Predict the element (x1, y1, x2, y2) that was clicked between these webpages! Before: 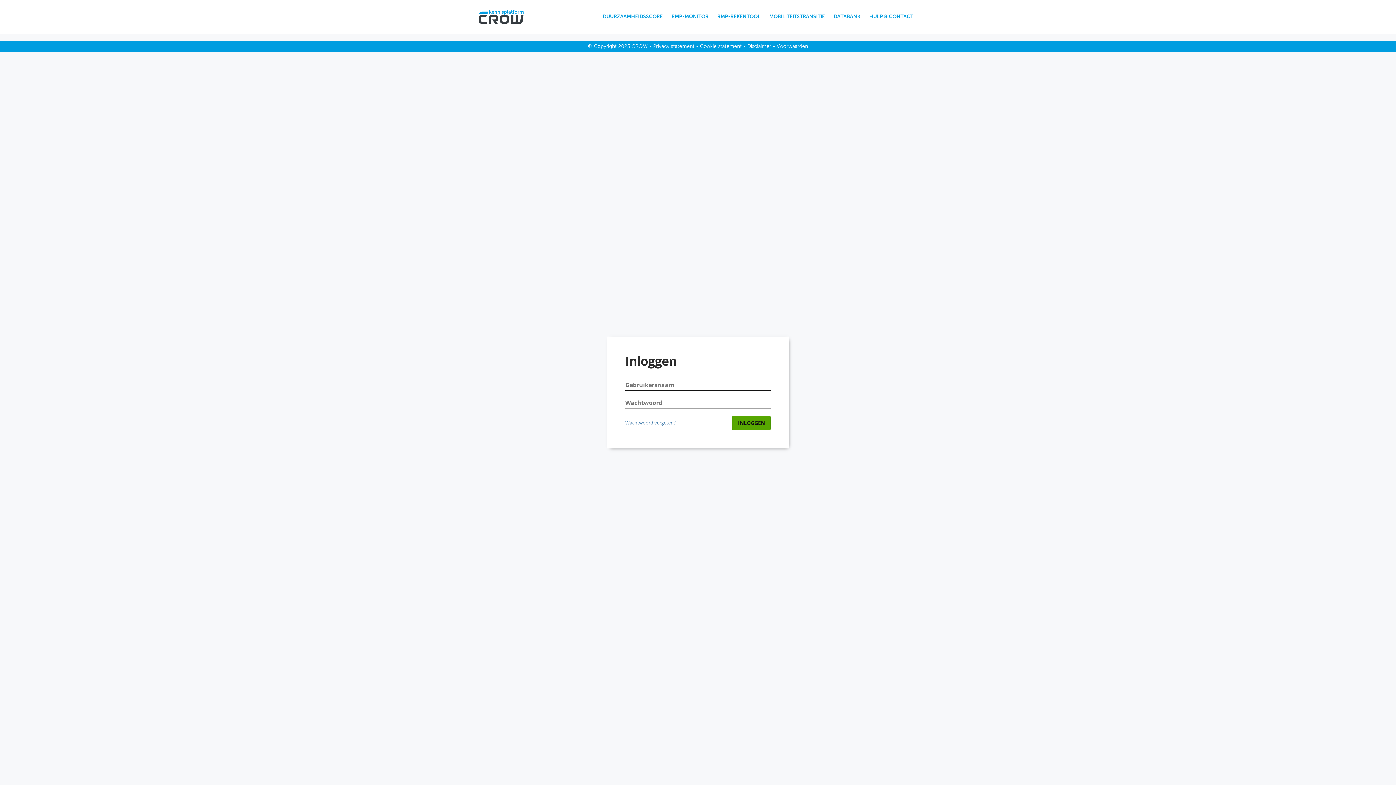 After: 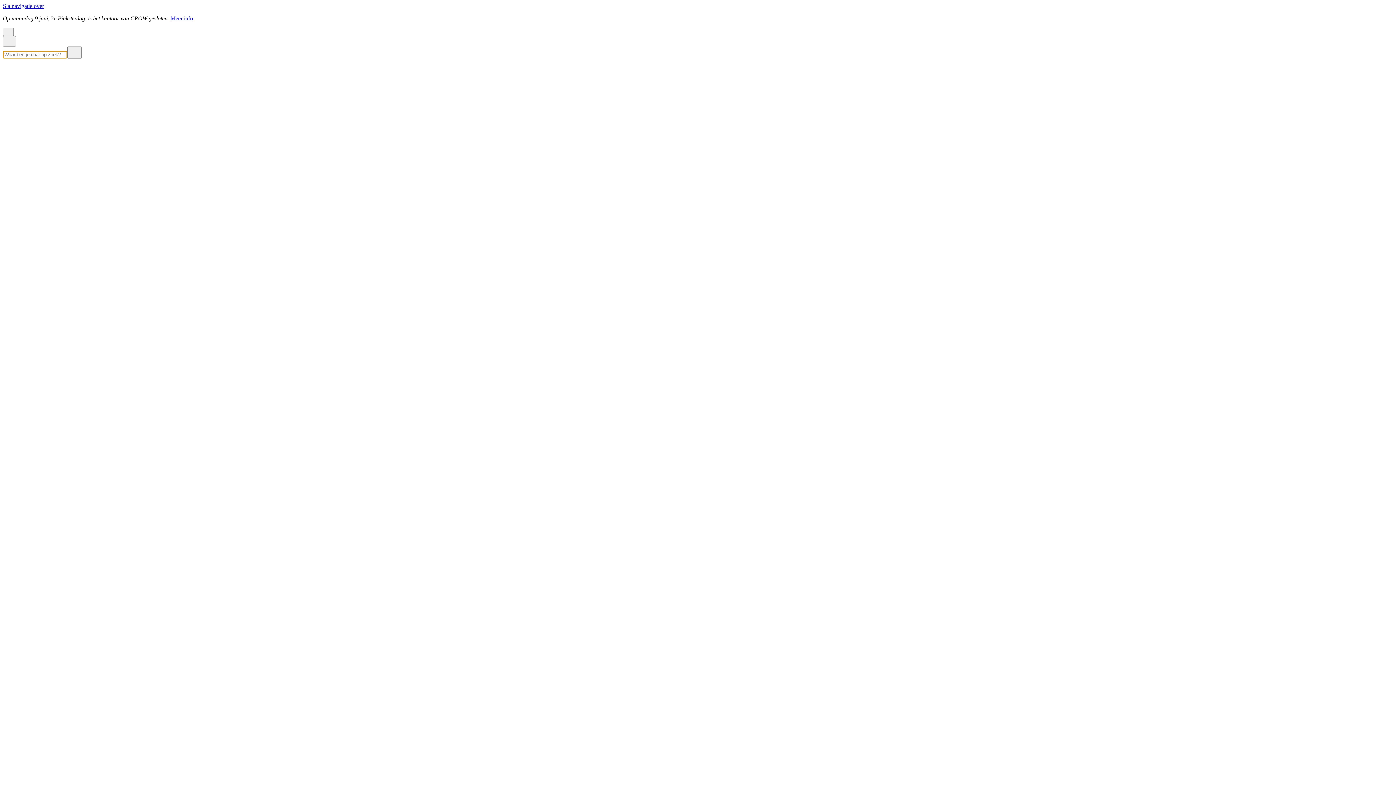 Action: label: Disclaimer bbox: (747, 44, 771, 49)